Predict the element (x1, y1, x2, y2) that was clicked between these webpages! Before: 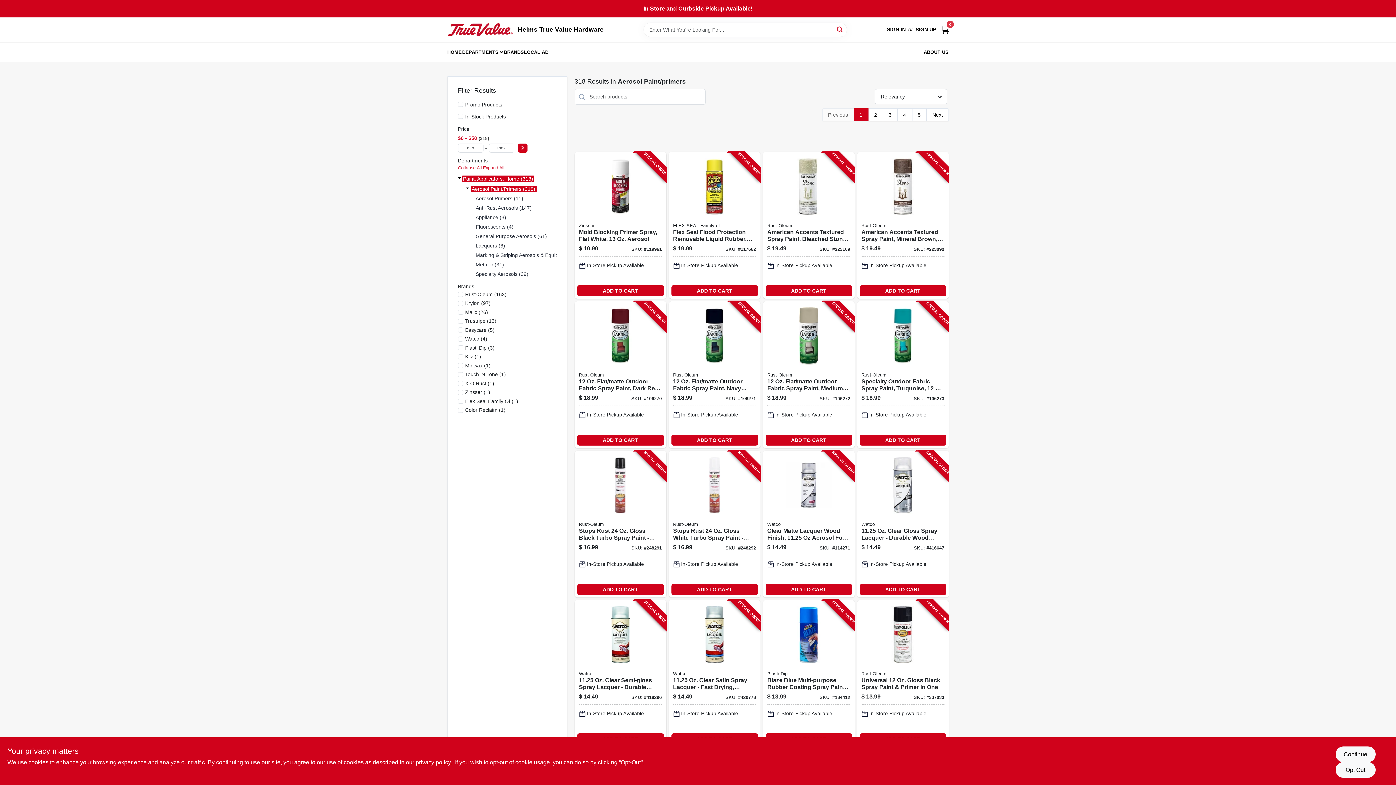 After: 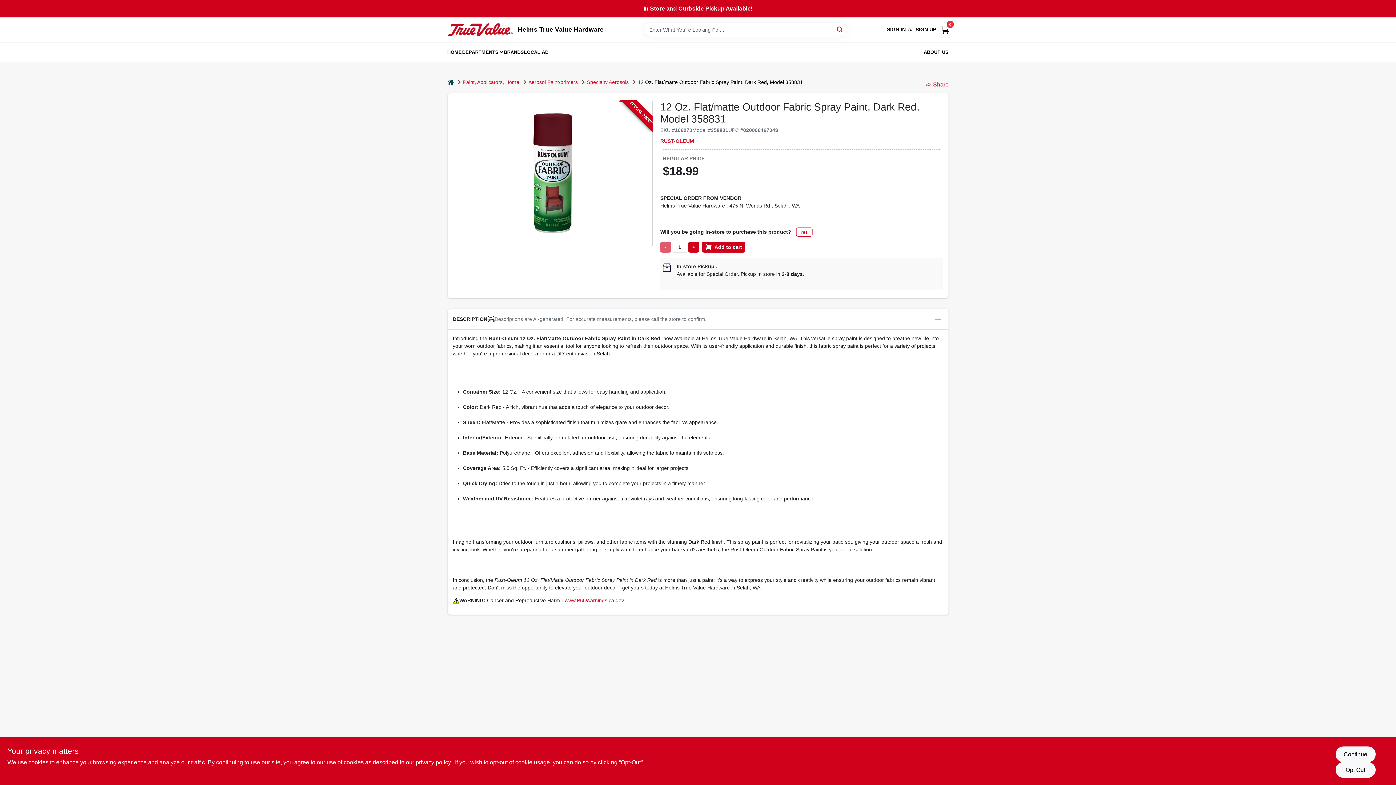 Action: bbox: (574, 301, 666, 448) label: Go to flat-matte-outdoor-fabric-spray-paint-dark-red-model-020066467043-106270 product page